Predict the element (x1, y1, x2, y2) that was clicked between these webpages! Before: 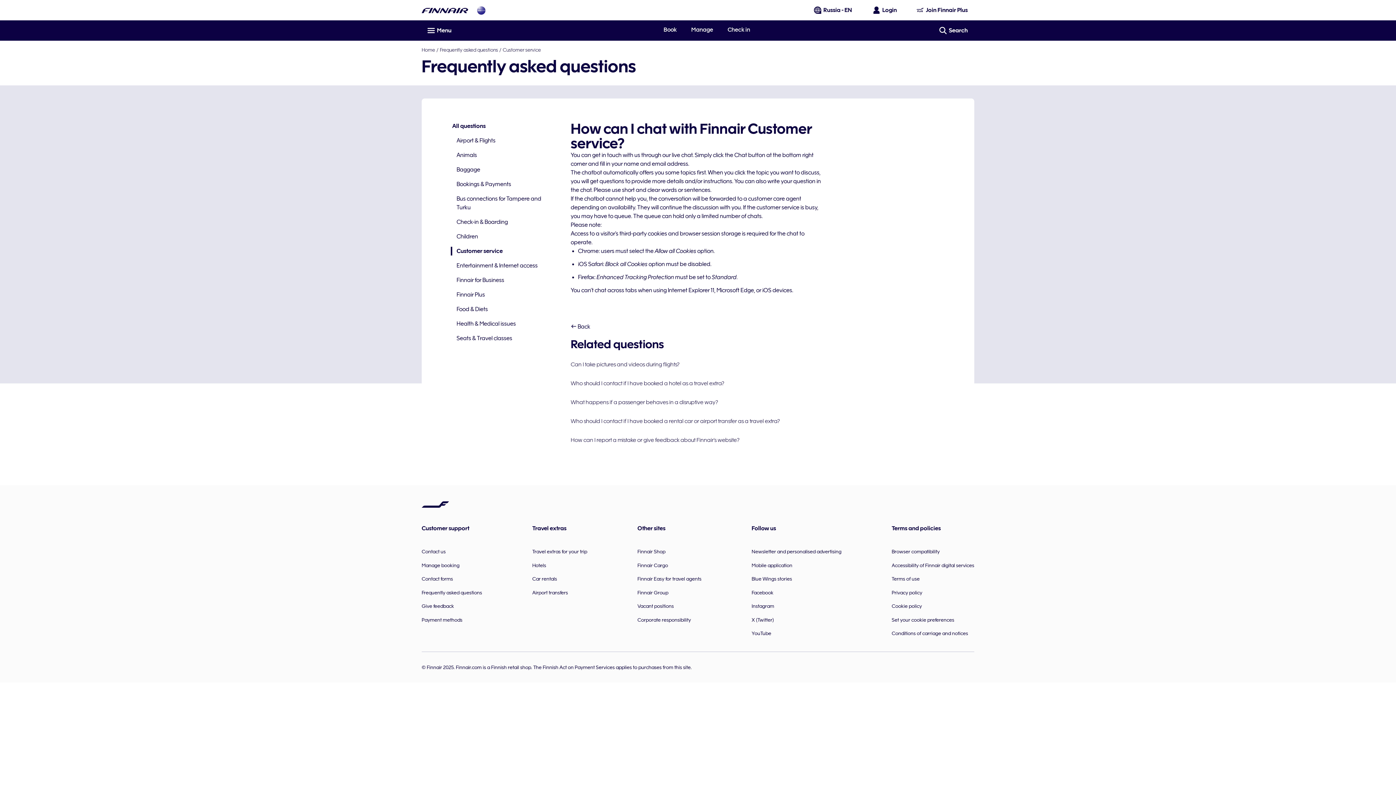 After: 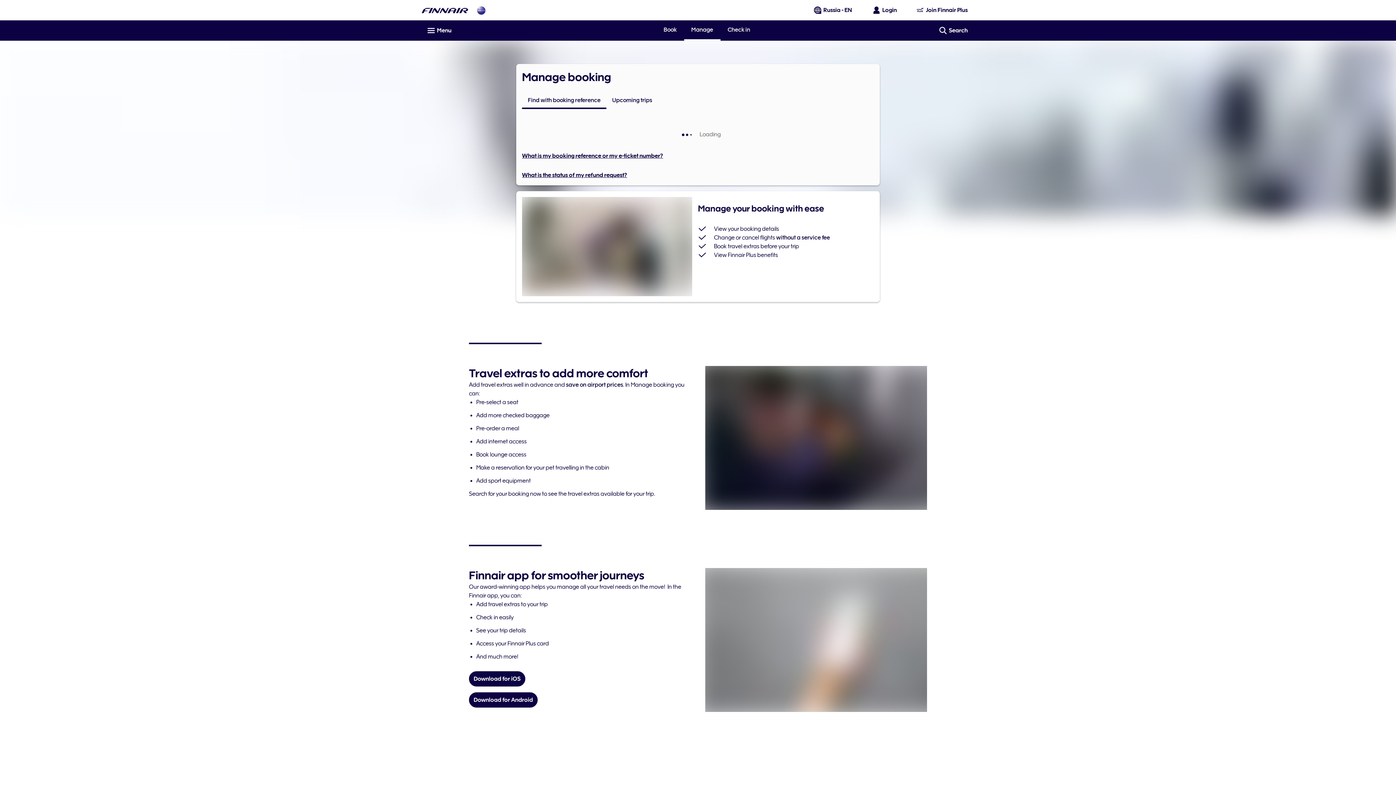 Action: bbox: (421, 558, 459, 572) label: Manage booking